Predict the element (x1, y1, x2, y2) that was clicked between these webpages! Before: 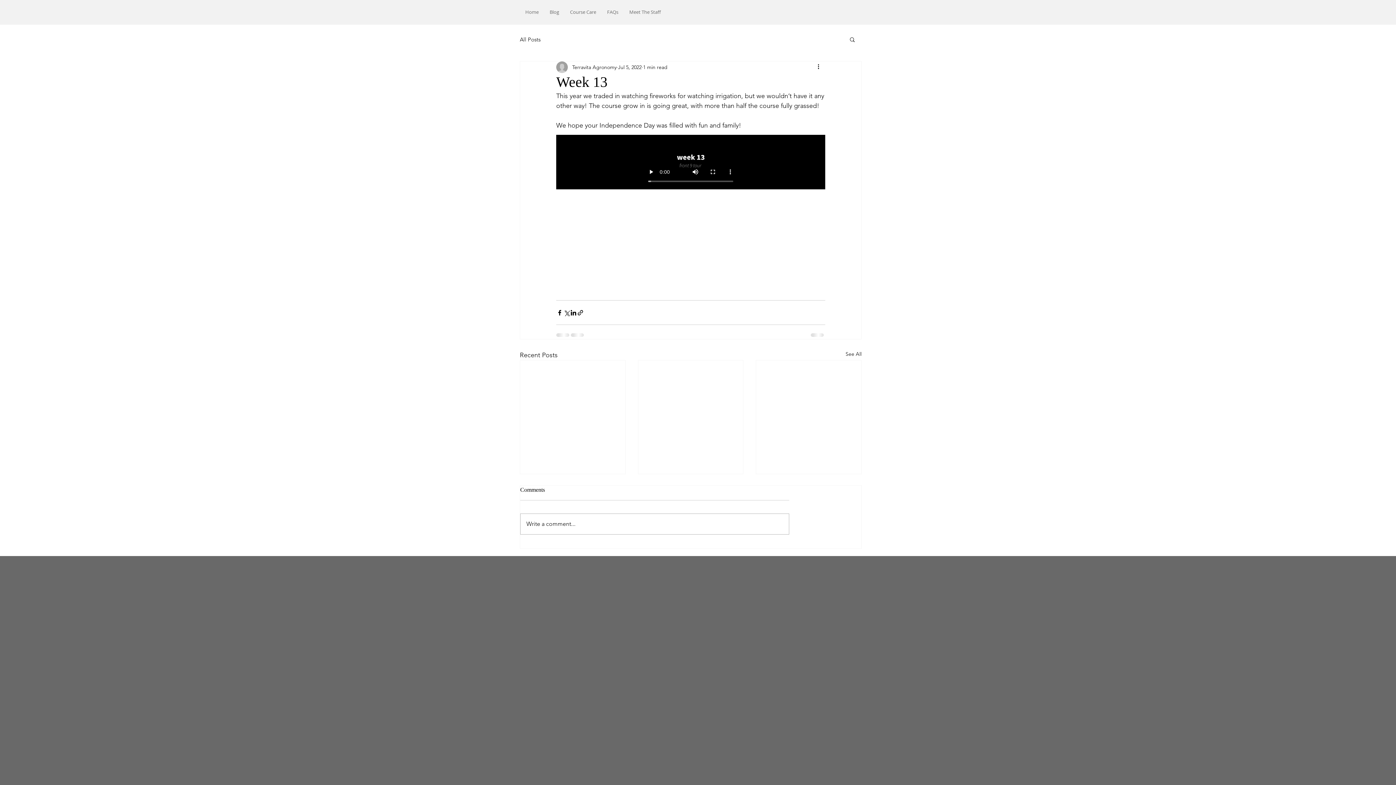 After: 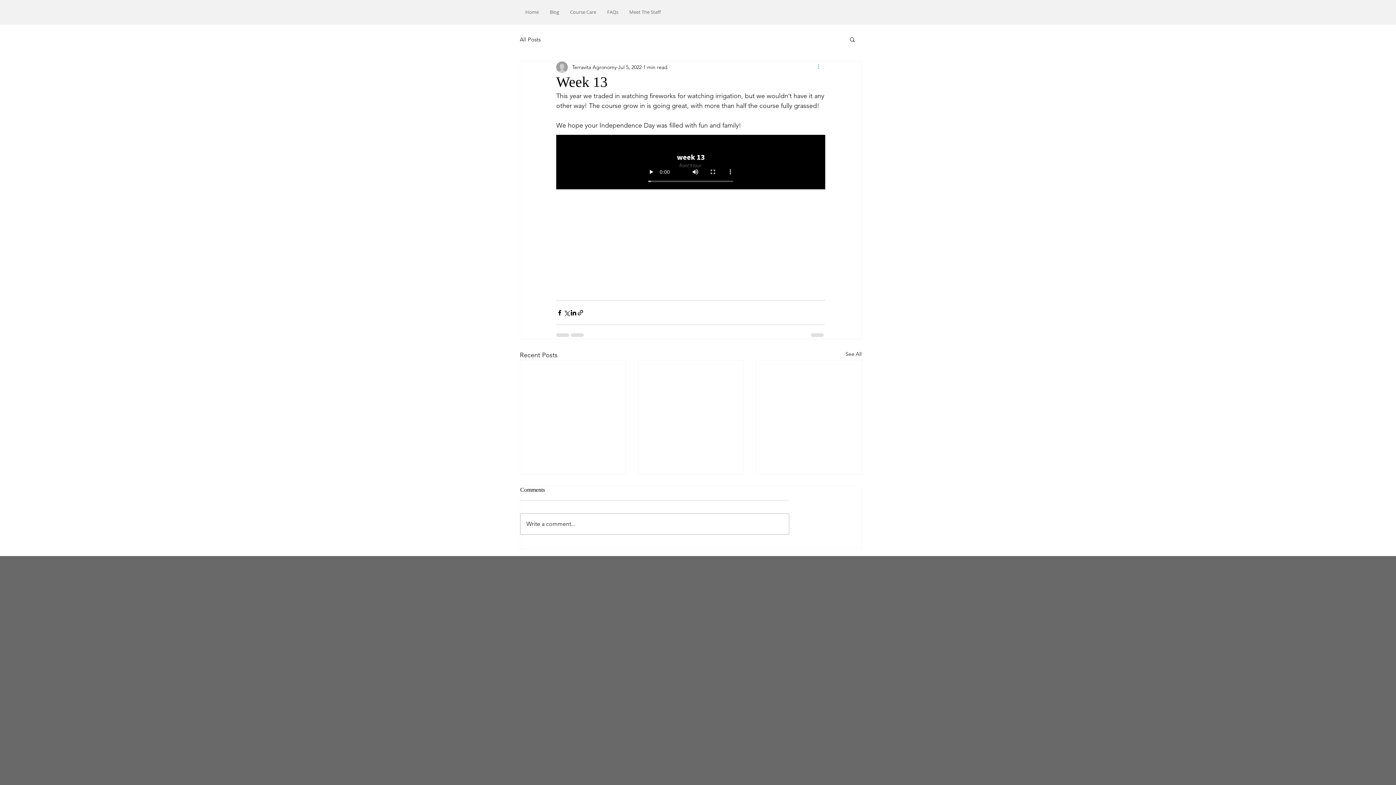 Action: bbox: (816, 62, 825, 71) label: More actions